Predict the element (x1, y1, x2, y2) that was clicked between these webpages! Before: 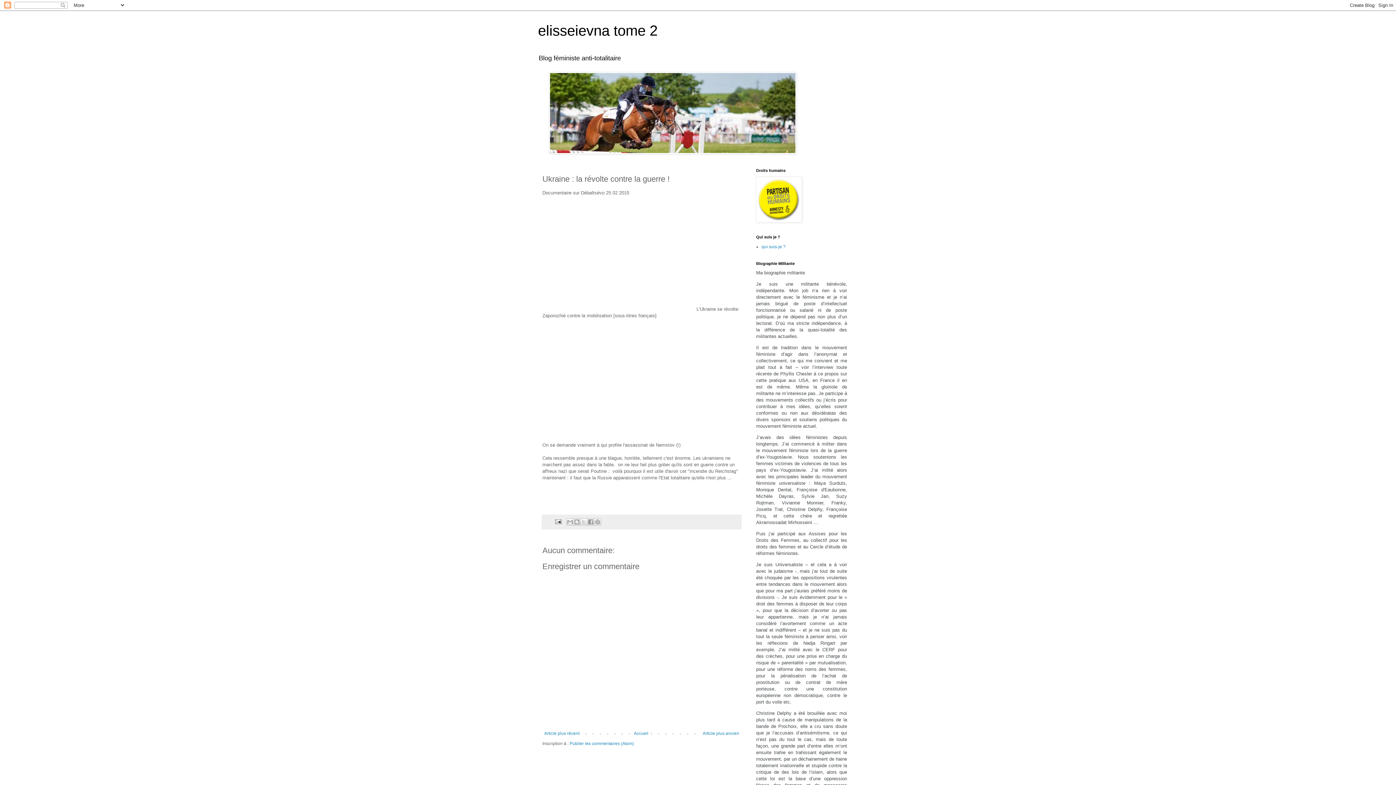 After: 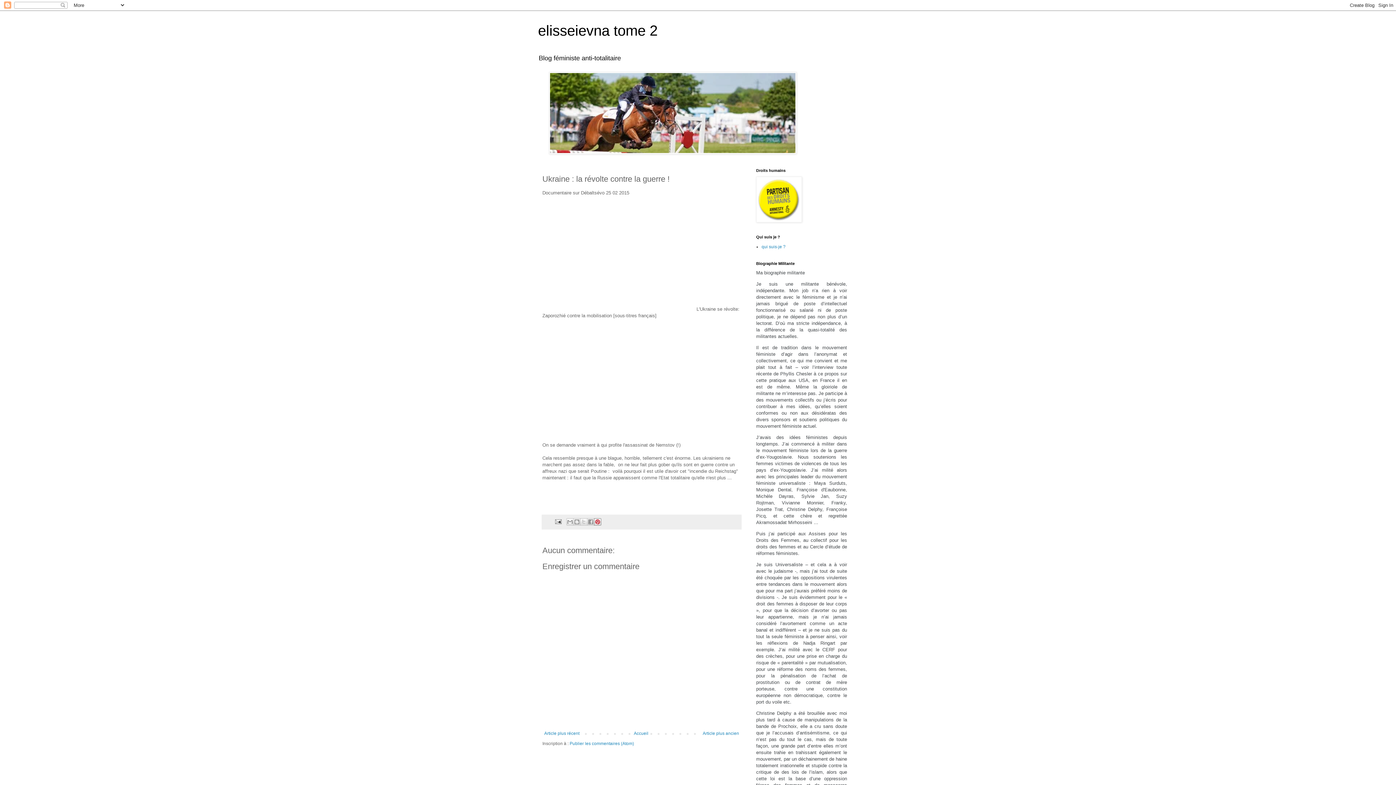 Action: bbox: (594, 518, 601, 525) label: Partager sur Pinterest